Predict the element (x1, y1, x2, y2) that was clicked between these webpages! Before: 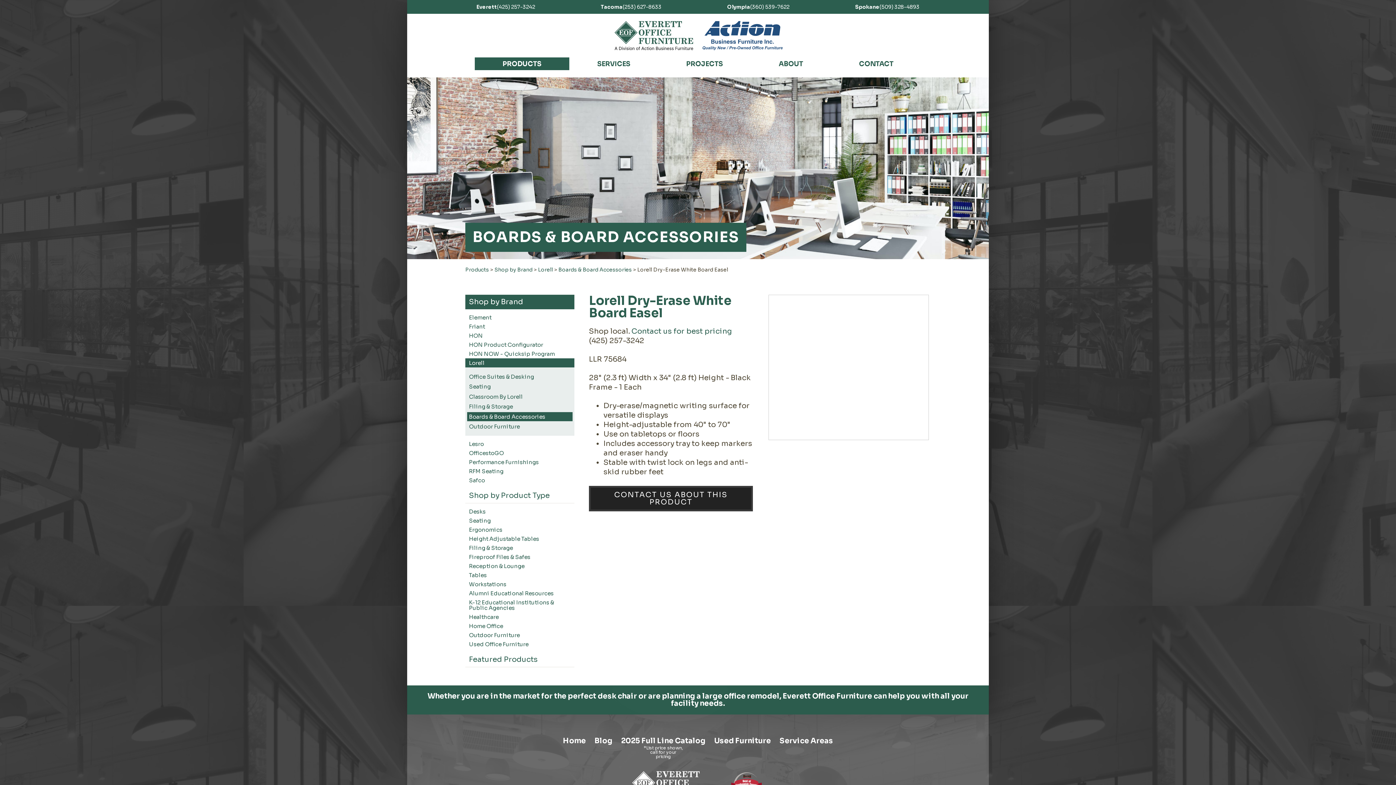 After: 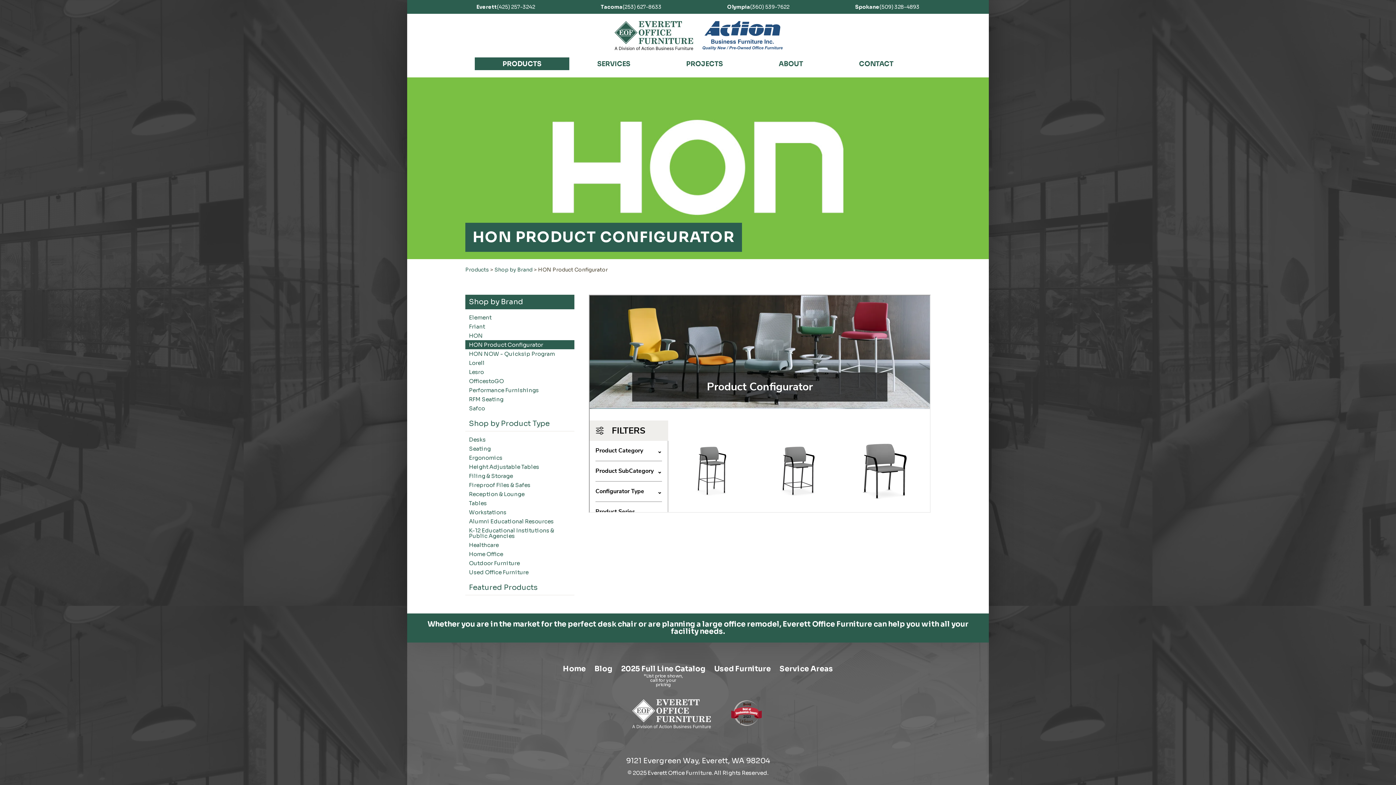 Action: bbox: (465, 340, 574, 349) label: HON Product Configurator